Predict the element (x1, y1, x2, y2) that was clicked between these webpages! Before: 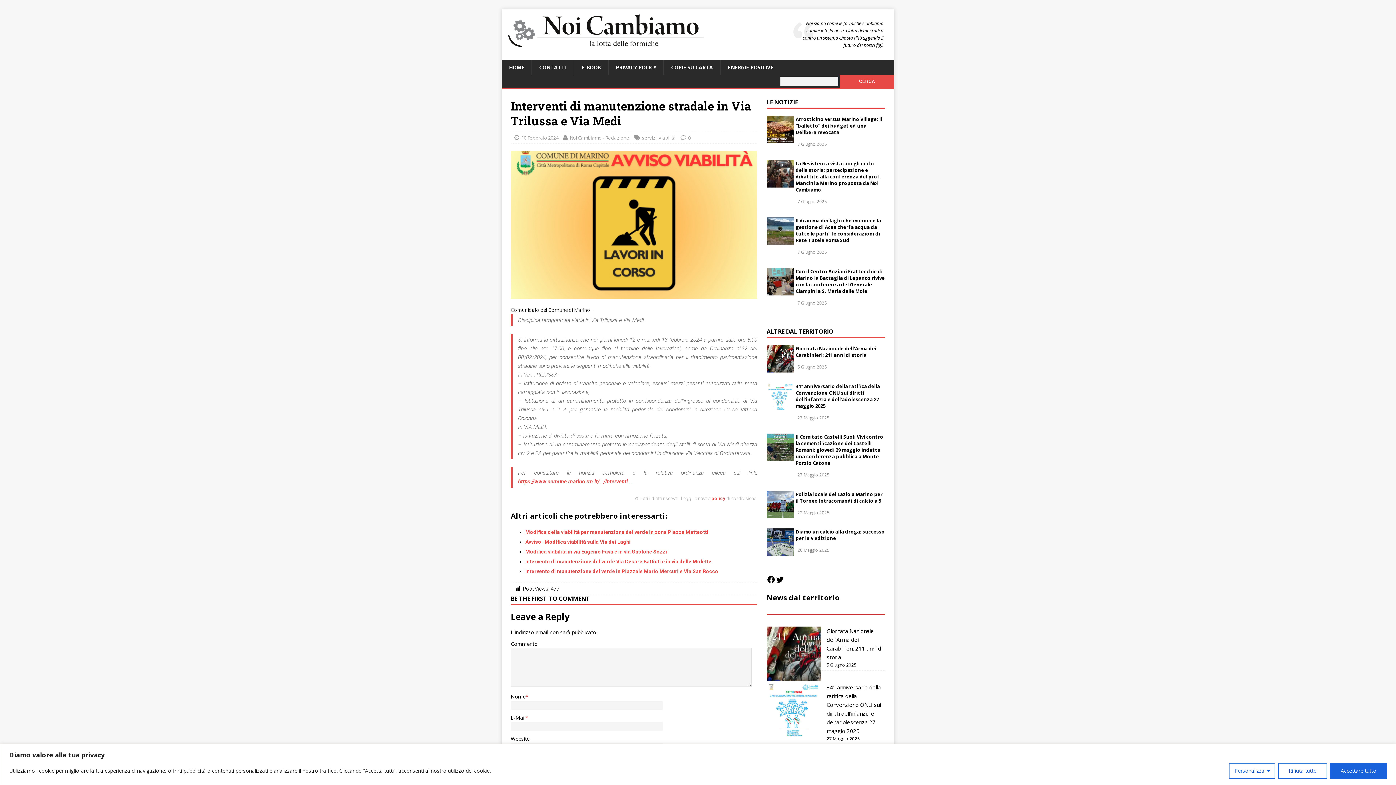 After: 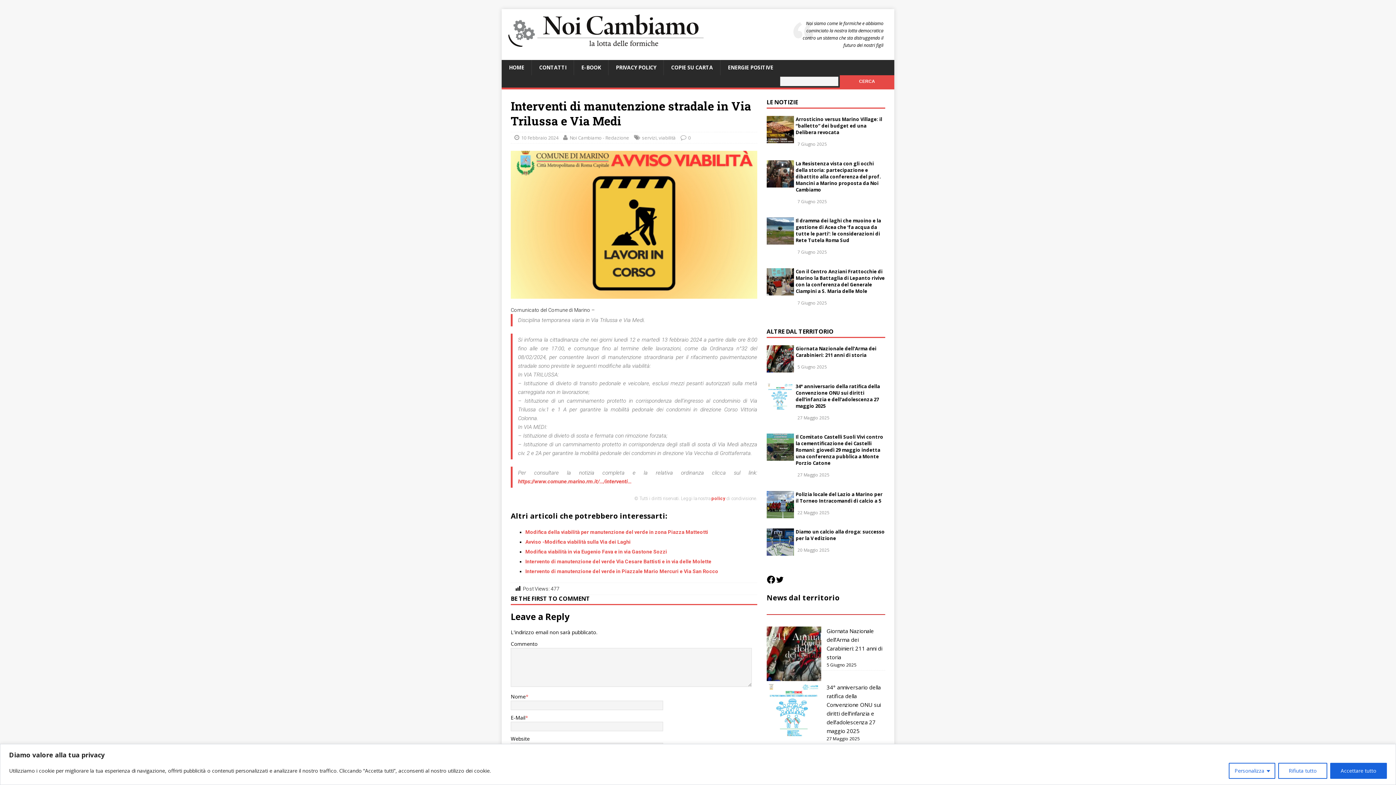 Action: bbox: (766, 575, 775, 584) label: Facebook